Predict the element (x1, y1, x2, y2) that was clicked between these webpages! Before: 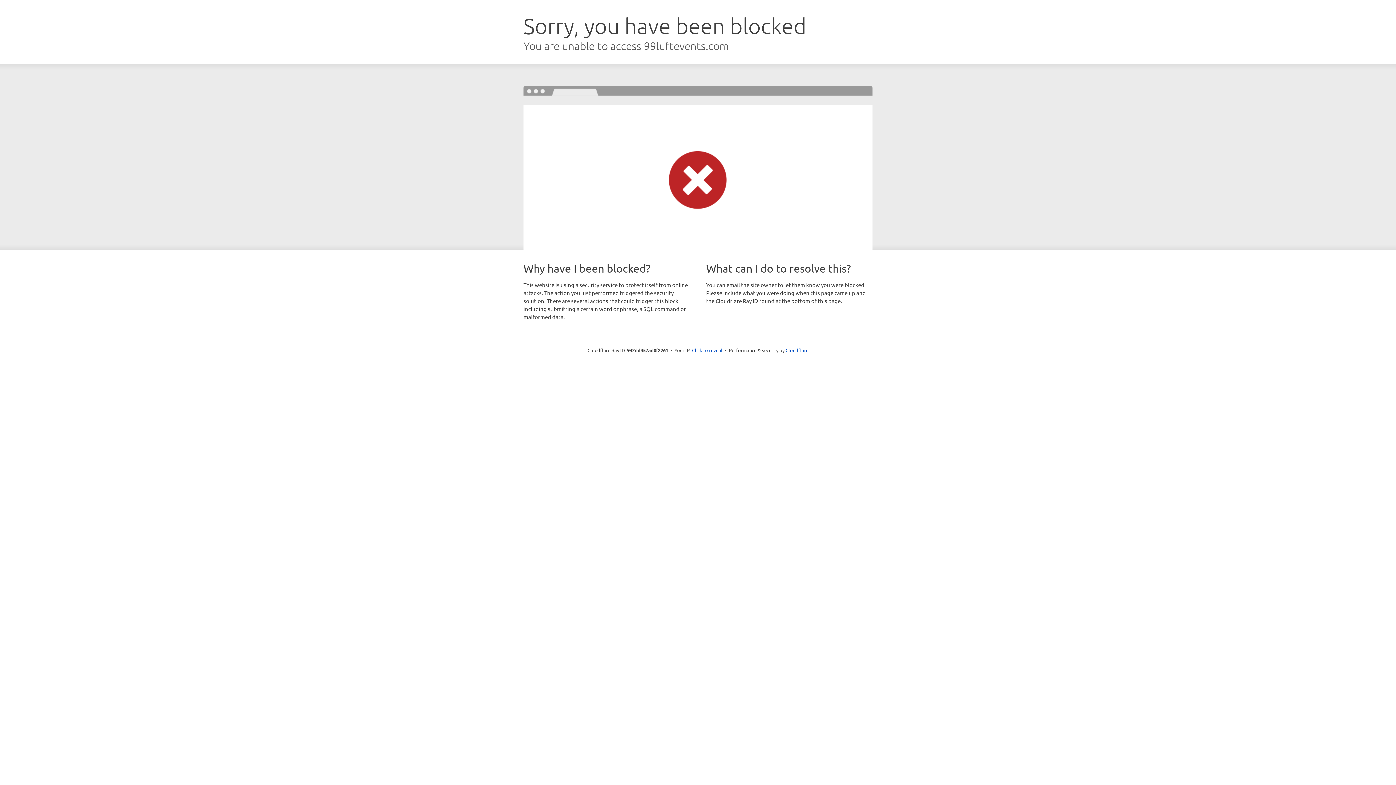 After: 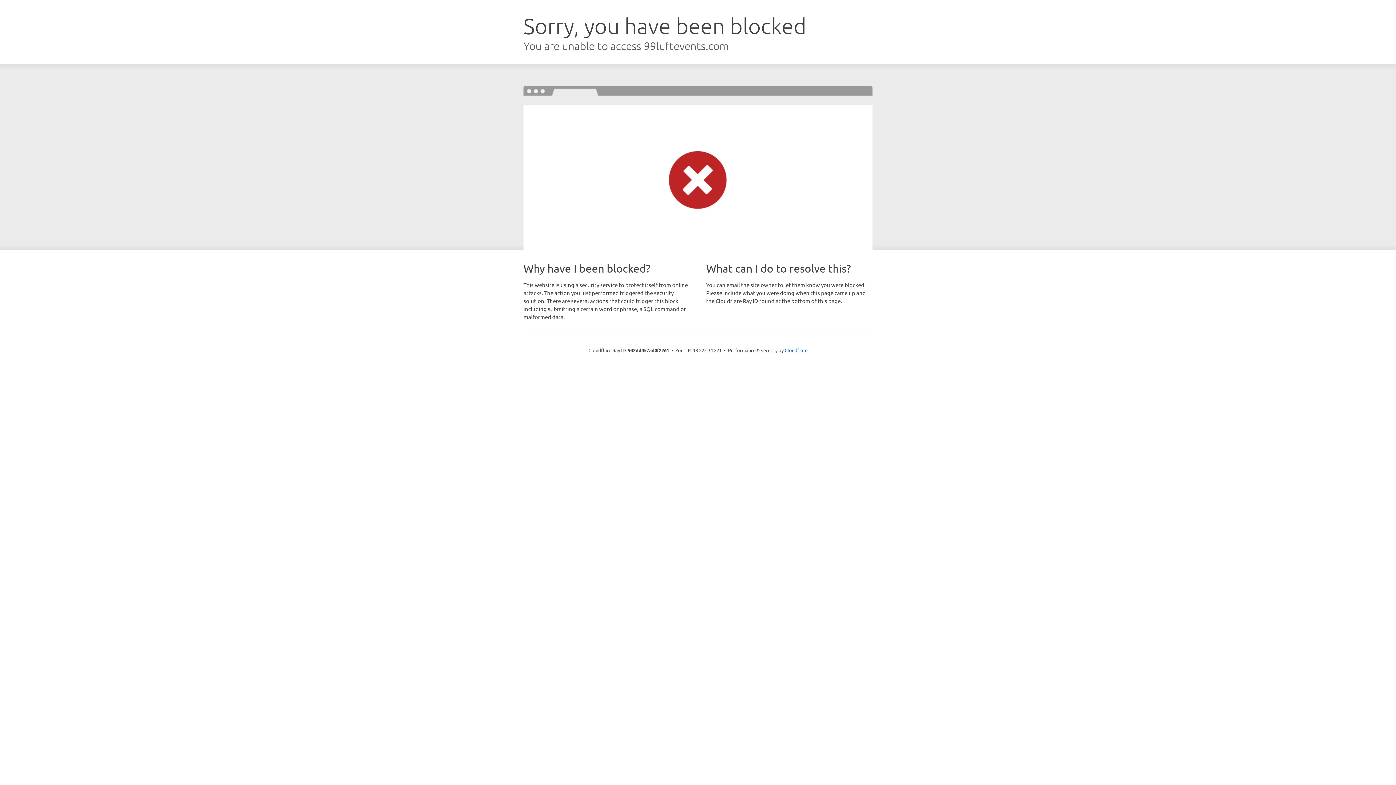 Action: label: Click to reveal bbox: (692, 346, 722, 353)